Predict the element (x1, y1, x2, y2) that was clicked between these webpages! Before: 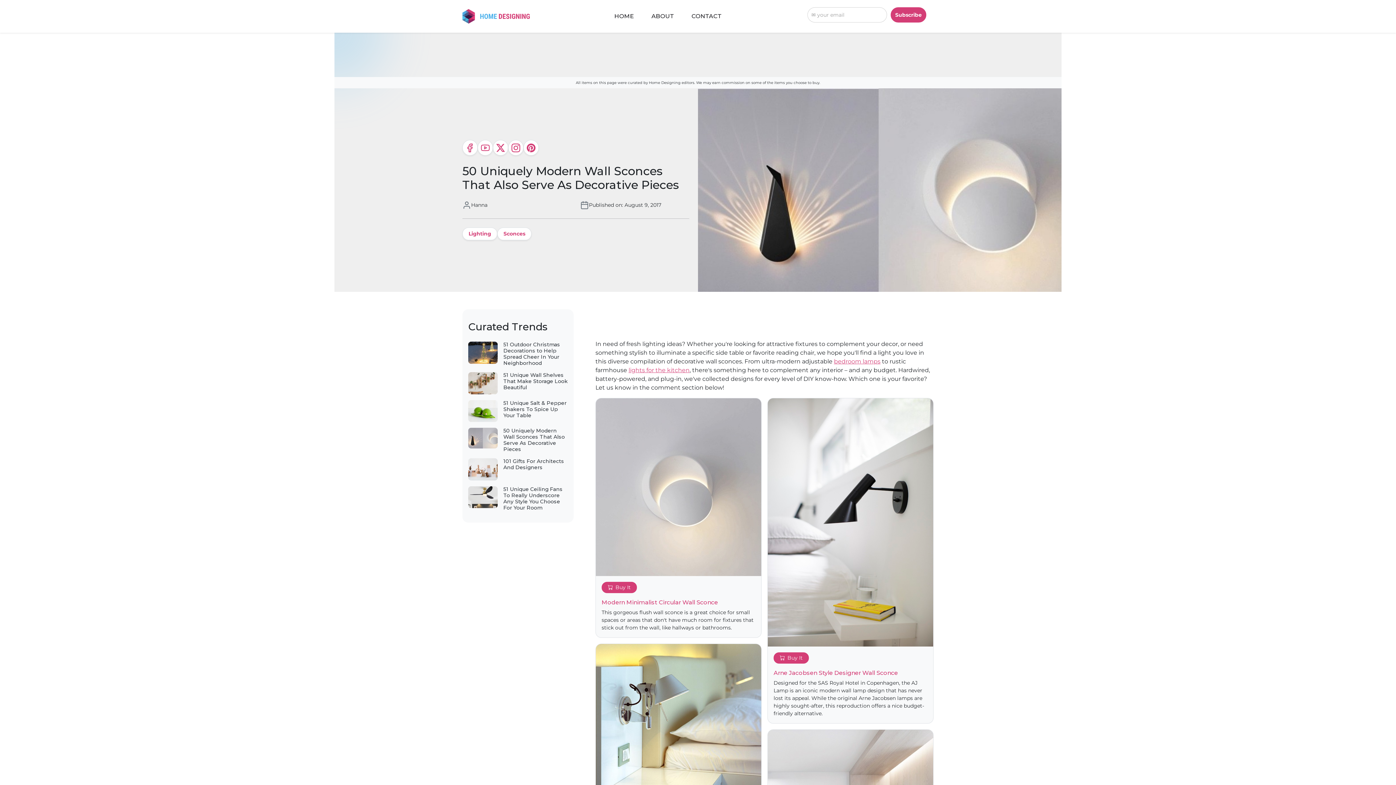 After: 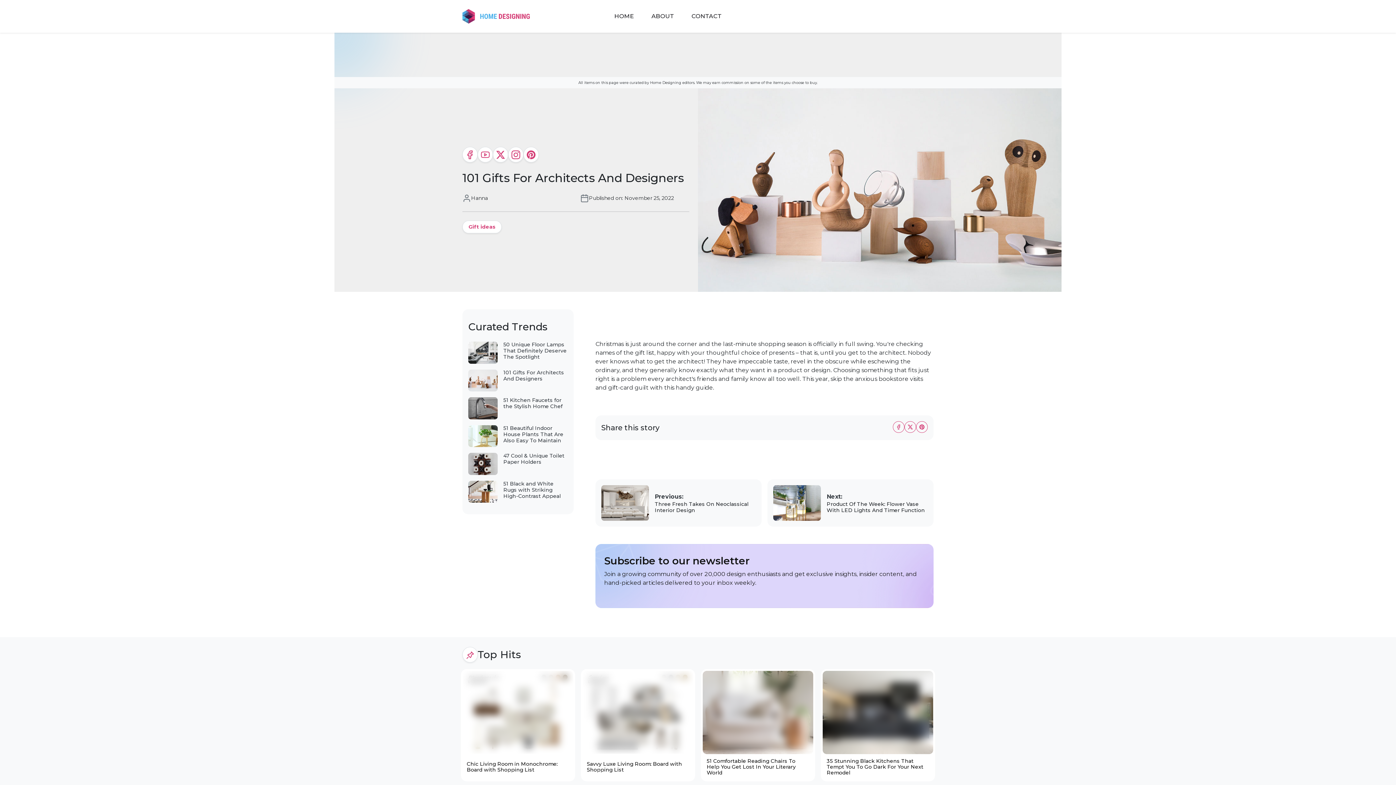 Action: bbox: (468, 465, 497, 472)